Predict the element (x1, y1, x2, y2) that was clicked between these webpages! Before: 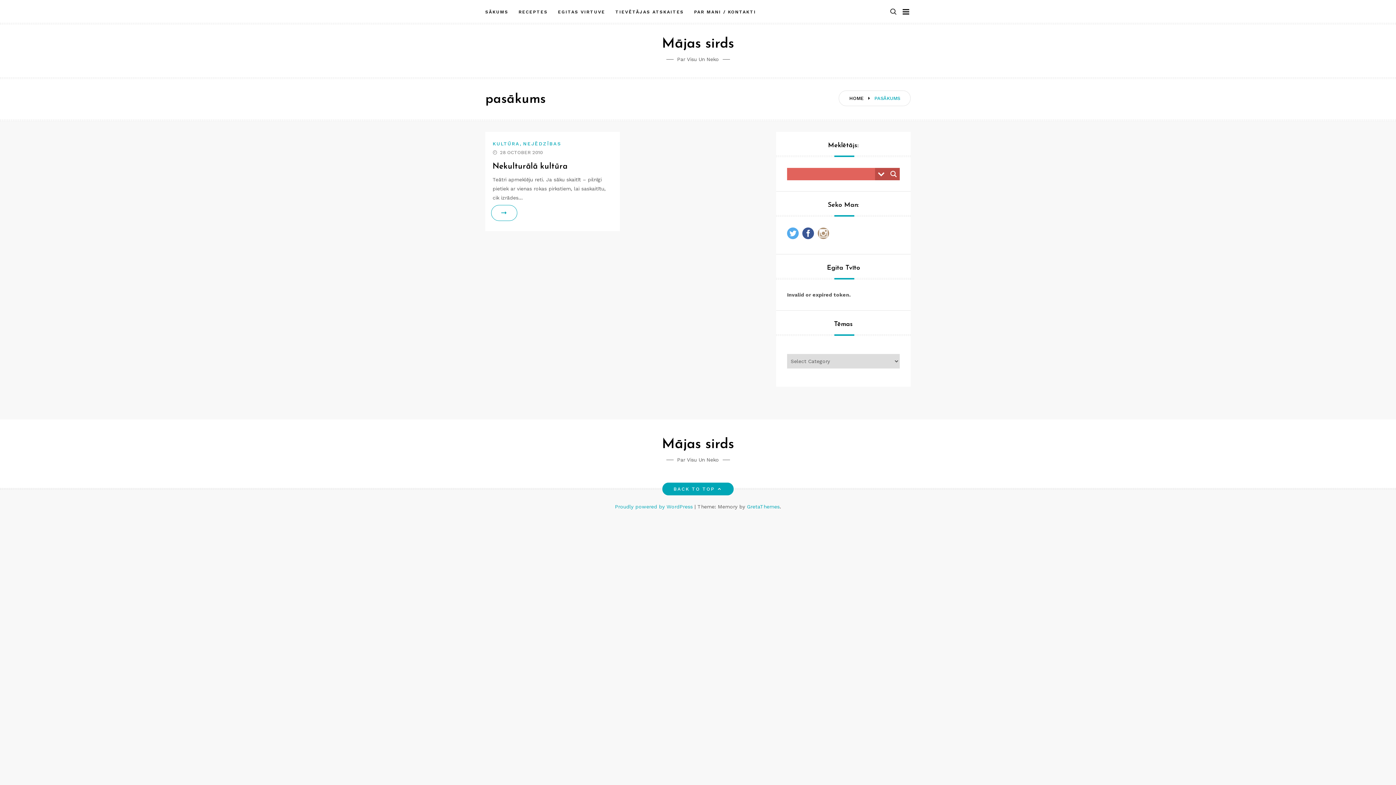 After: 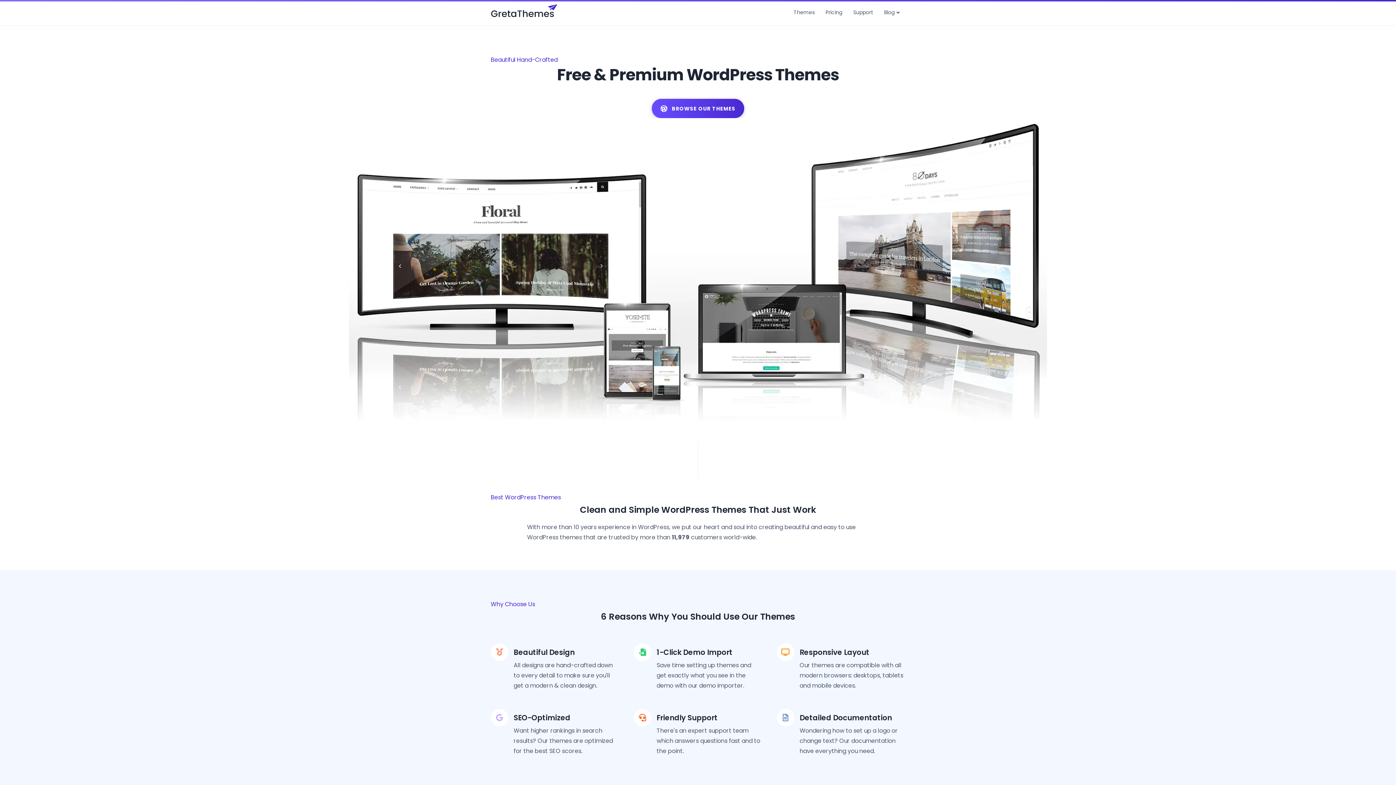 Action: label: GretaThemes bbox: (747, 504, 779, 509)